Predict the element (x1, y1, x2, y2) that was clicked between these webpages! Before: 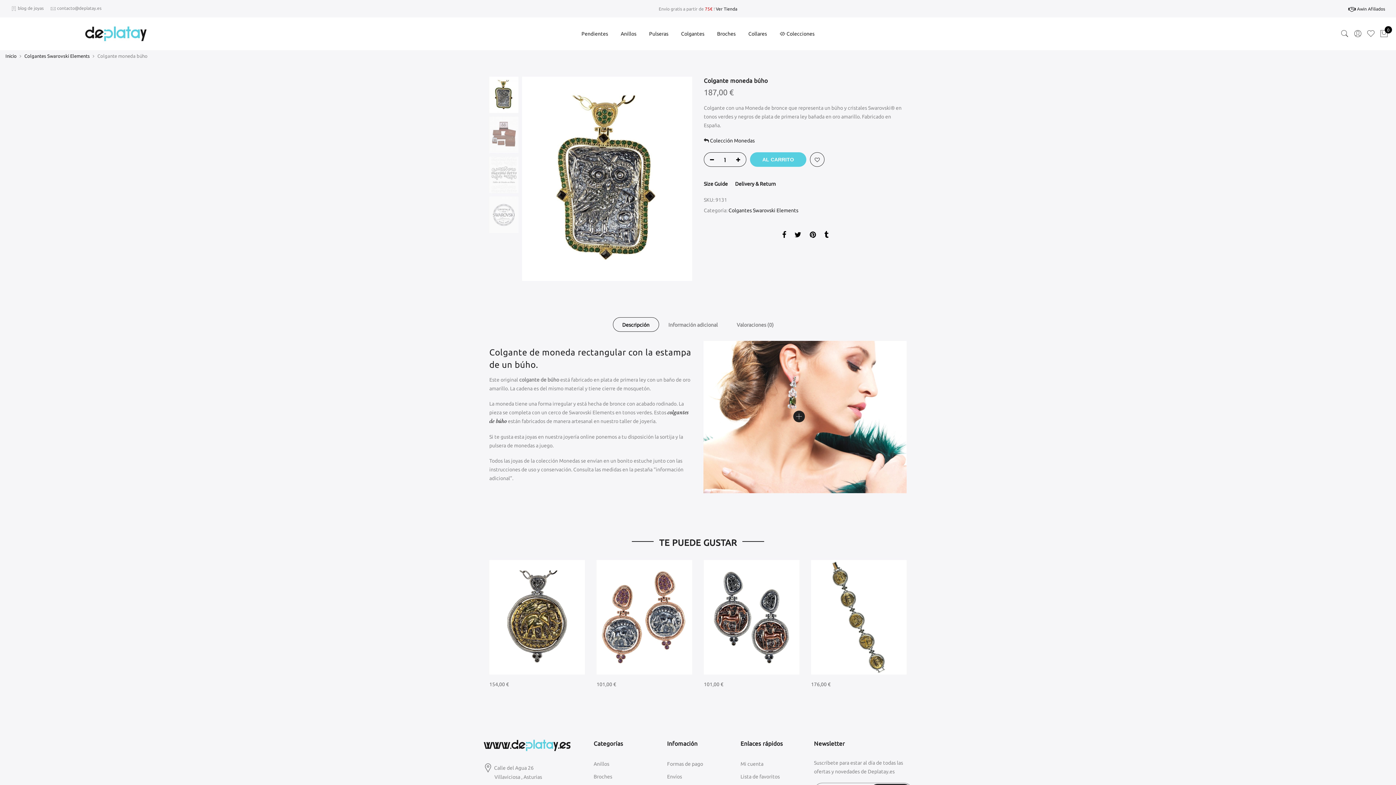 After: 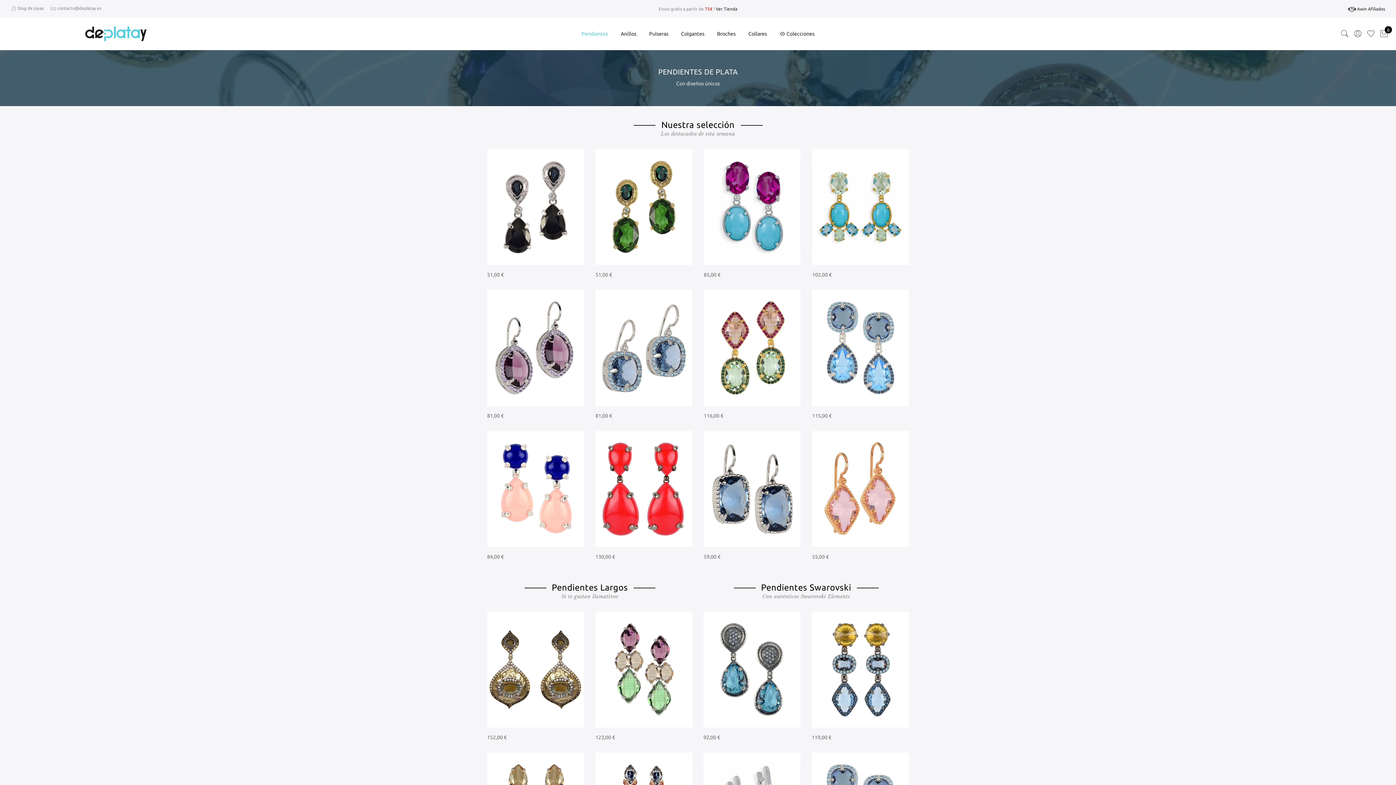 Action: bbox: (581, 30, 608, 36) label: Pendientes